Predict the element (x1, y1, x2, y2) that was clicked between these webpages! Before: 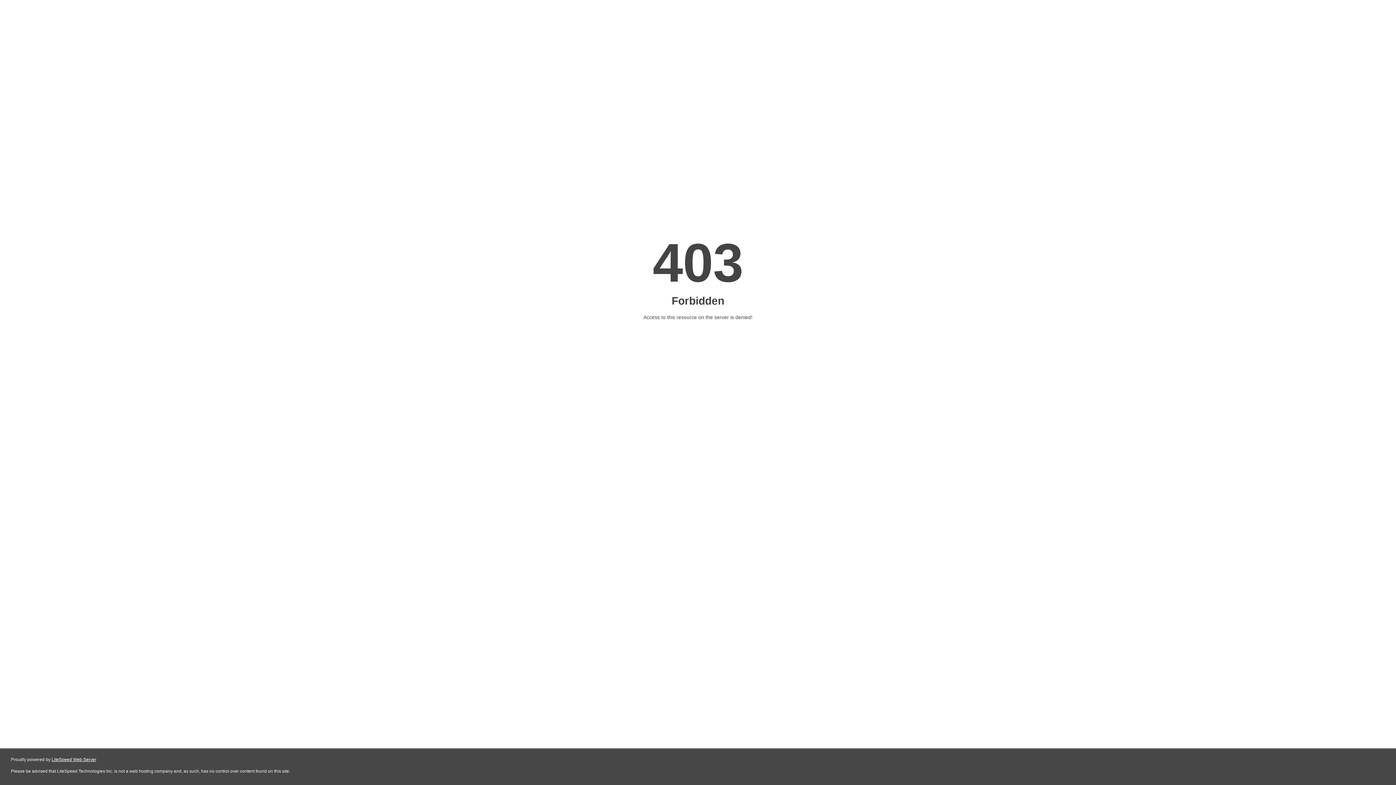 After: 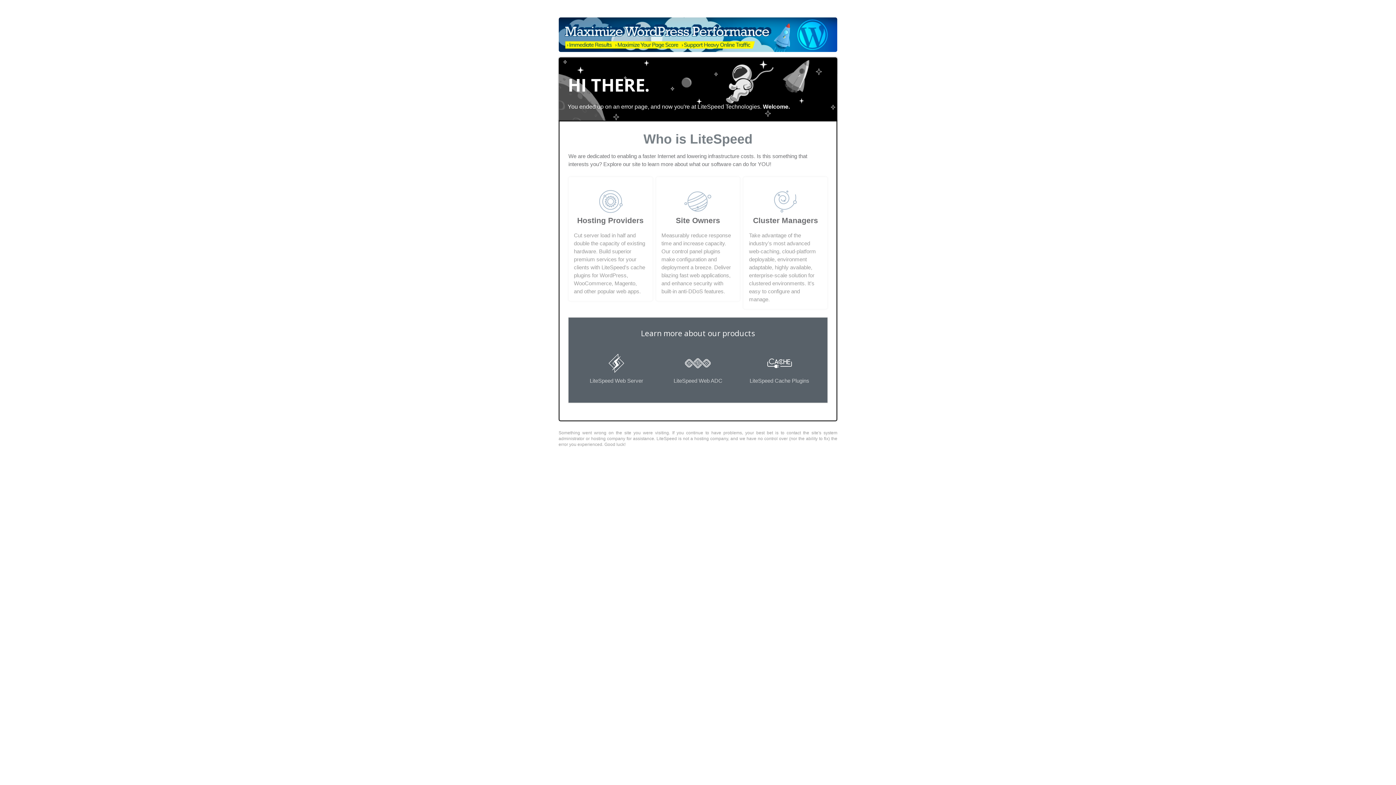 Action: label: LiteSpeed Web Server bbox: (51, 757, 96, 762)